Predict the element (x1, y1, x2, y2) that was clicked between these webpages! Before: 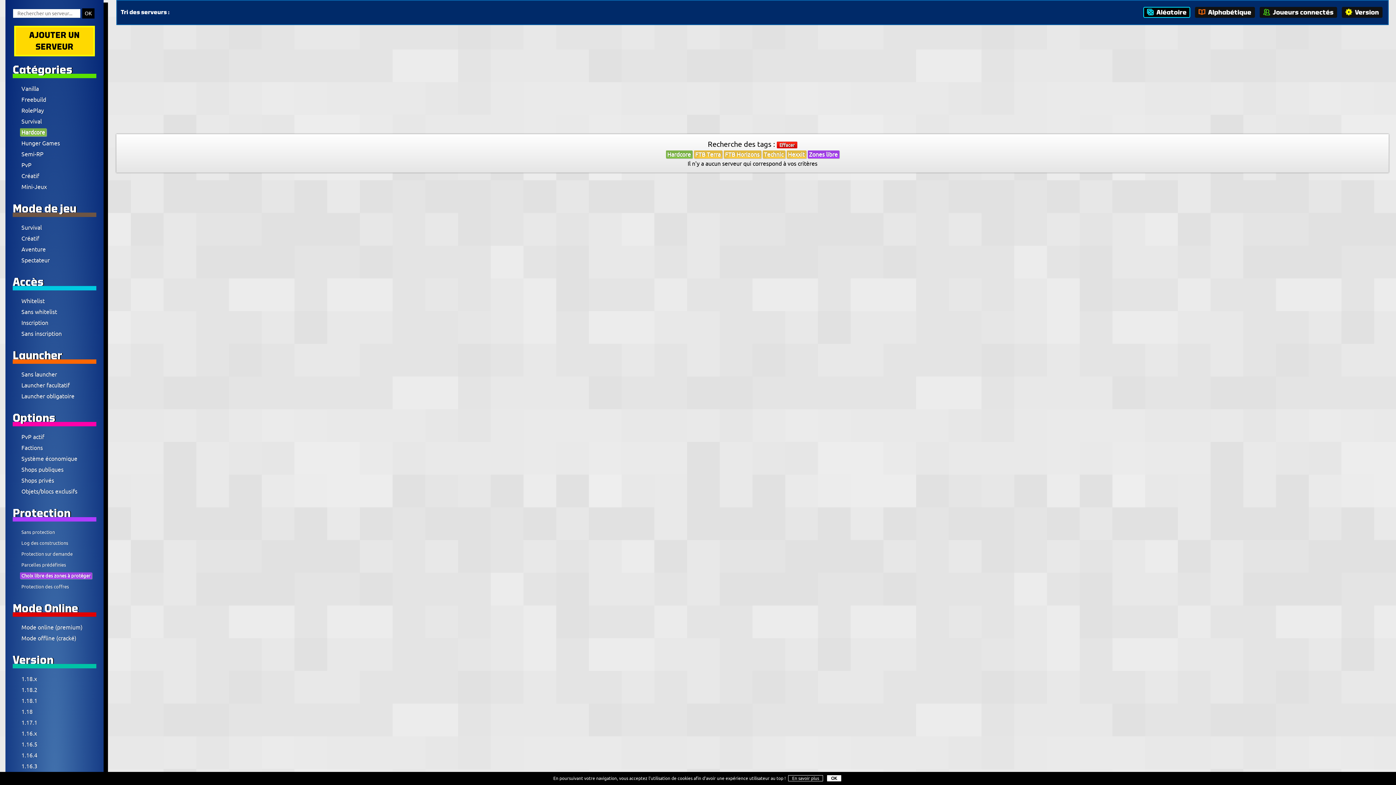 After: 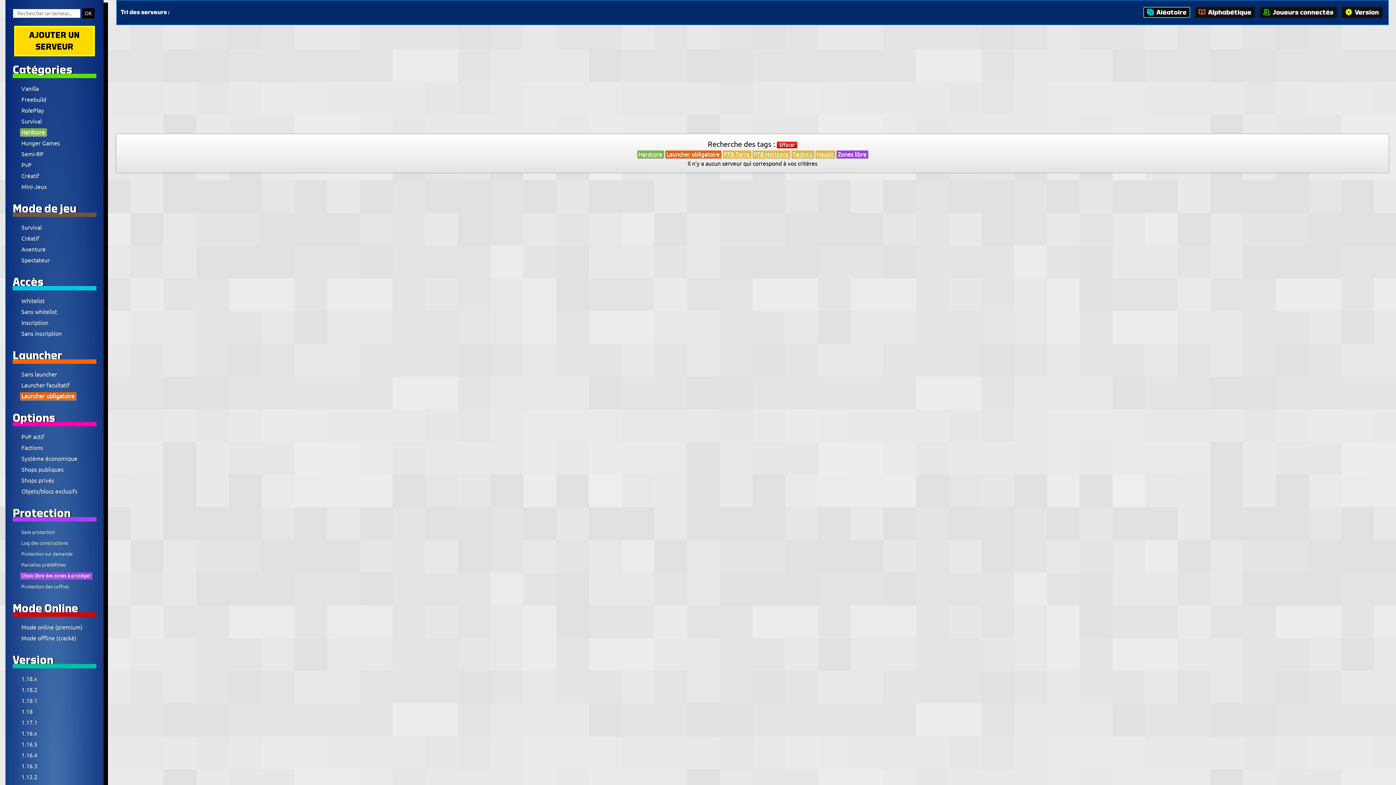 Action: label: Launcher obligatoire bbox: (20, 392, 76, 400)